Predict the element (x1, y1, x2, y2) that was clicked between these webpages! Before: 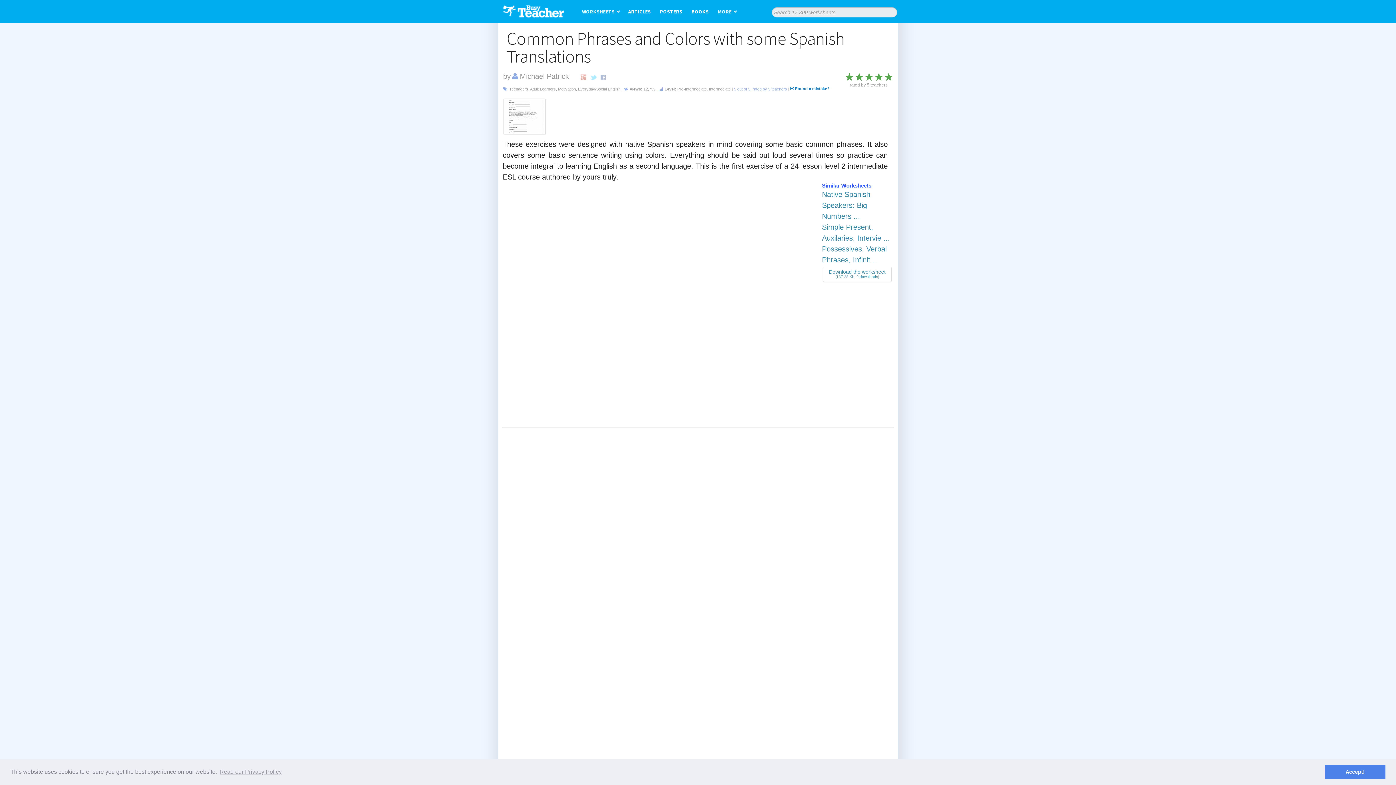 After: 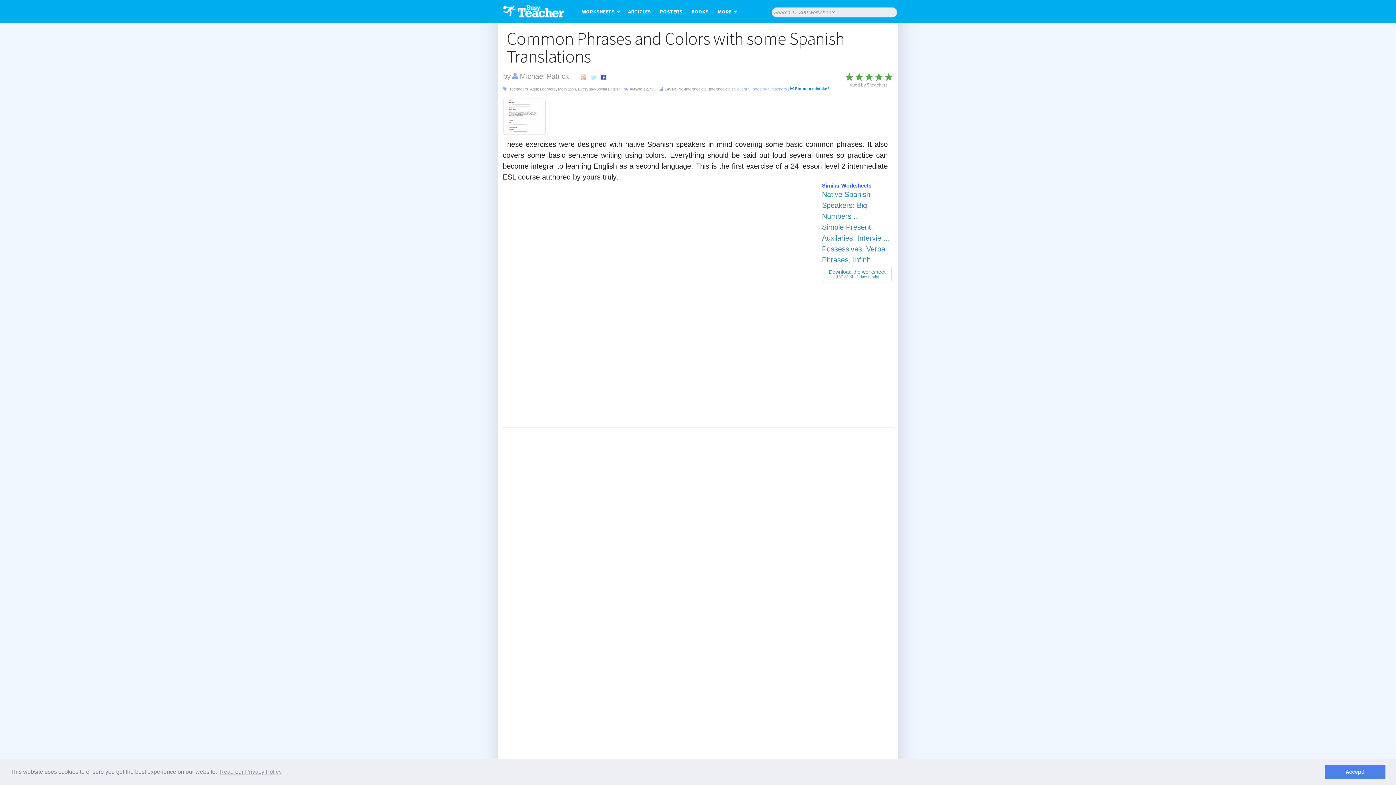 Action: bbox: (600, 73, 606, 81)